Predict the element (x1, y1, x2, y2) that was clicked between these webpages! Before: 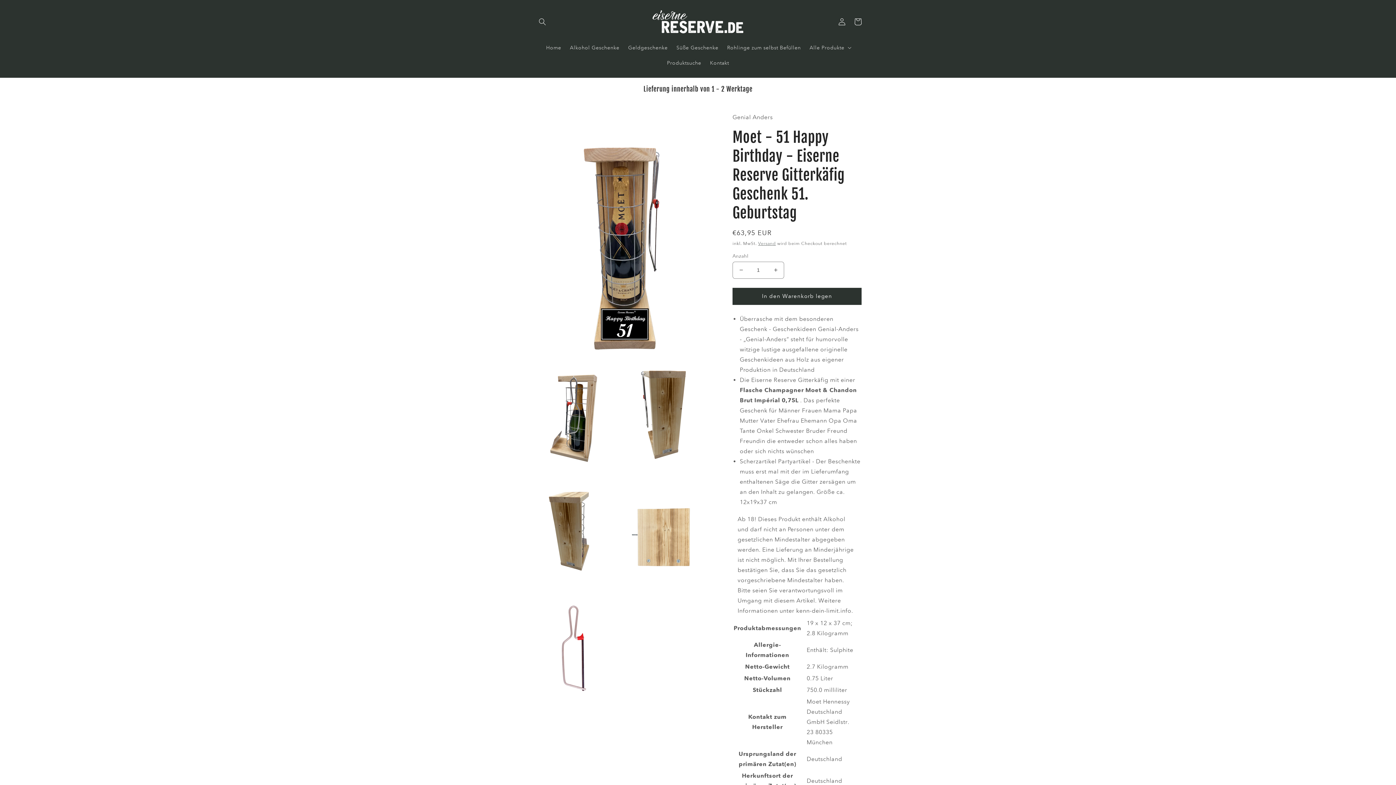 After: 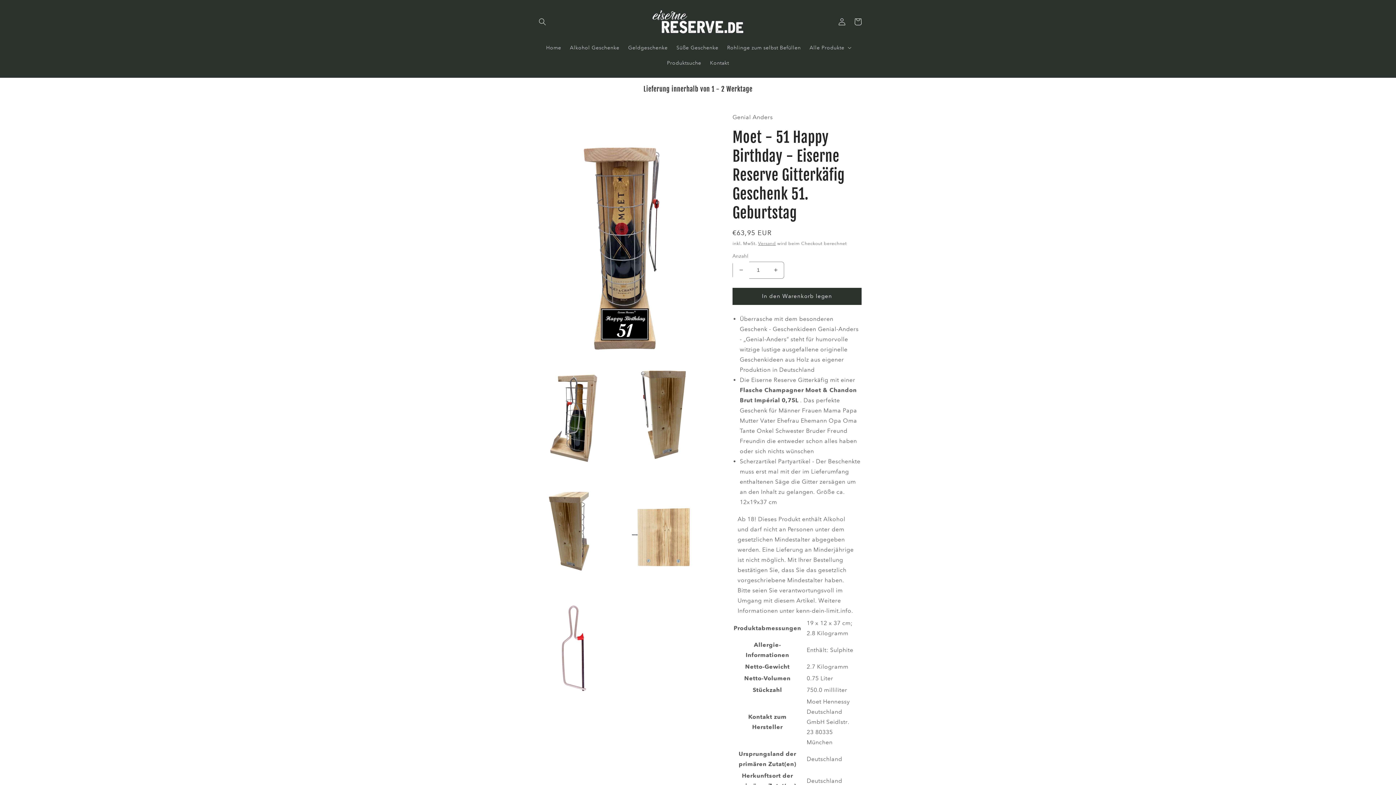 Action: bbox: (733, 261, 749, 278) label: Verringere die Menge für Moet - 51 Happy Birthday - Eiserne Reserve Gitterkäfig Geschenk 51. Geburtstag